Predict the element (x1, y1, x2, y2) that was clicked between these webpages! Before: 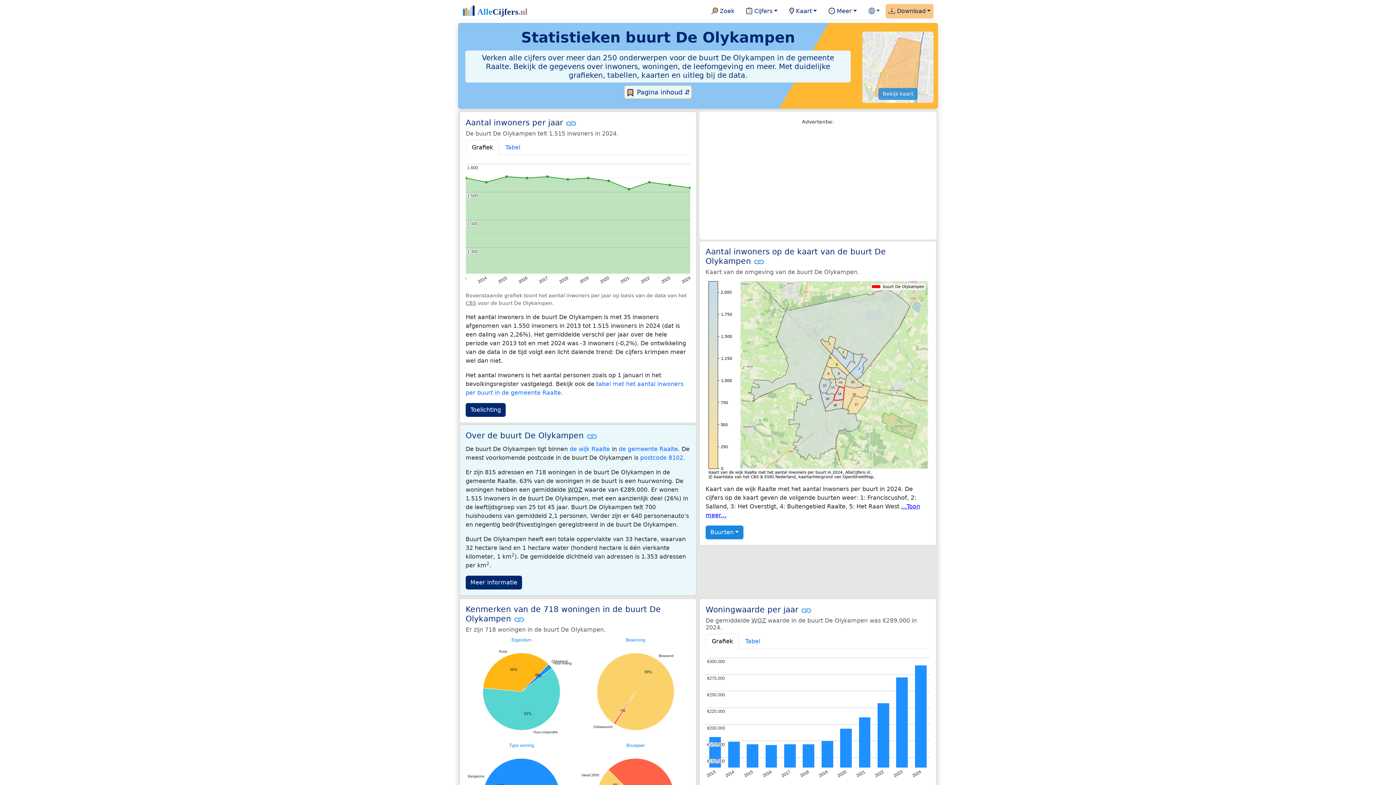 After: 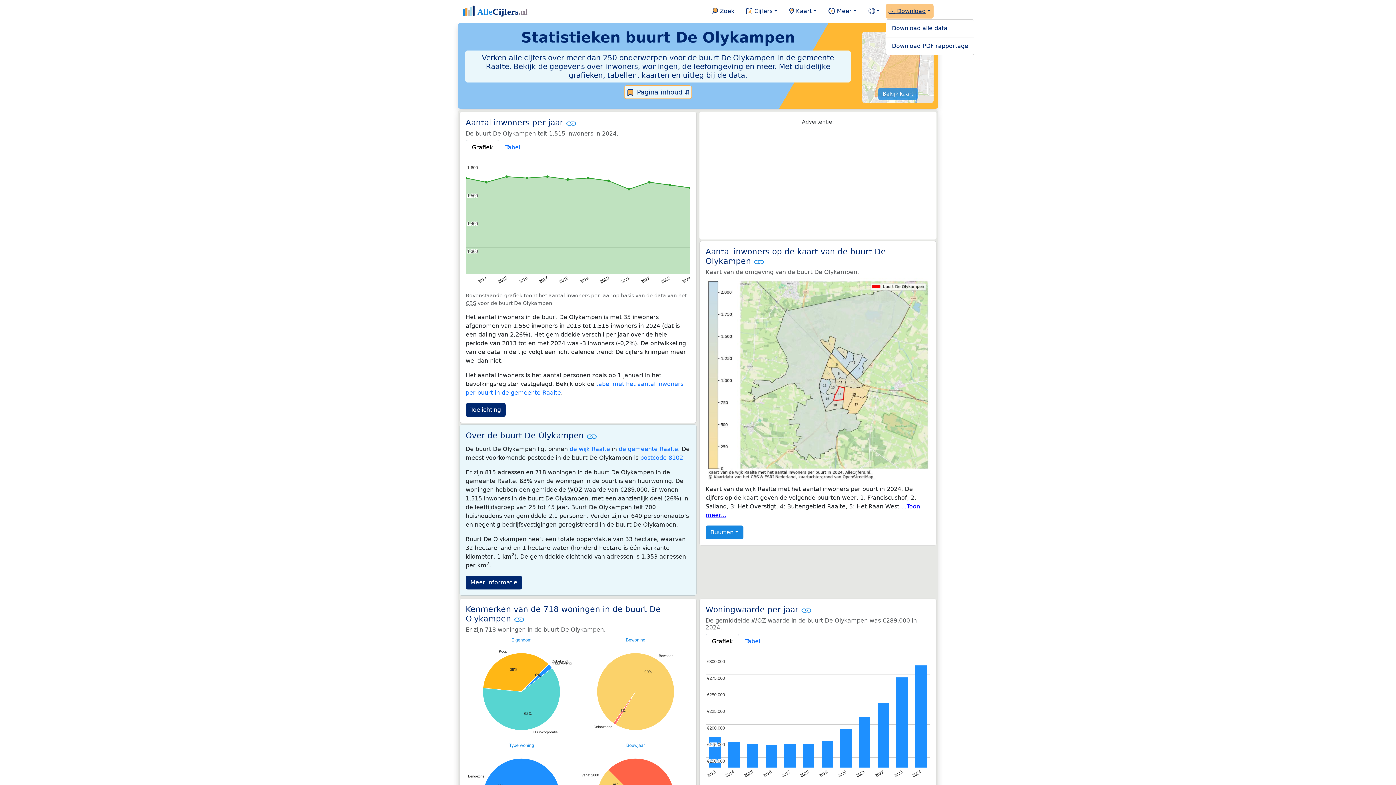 Action: label:  Download bbox: (885, 4, 933, 18)